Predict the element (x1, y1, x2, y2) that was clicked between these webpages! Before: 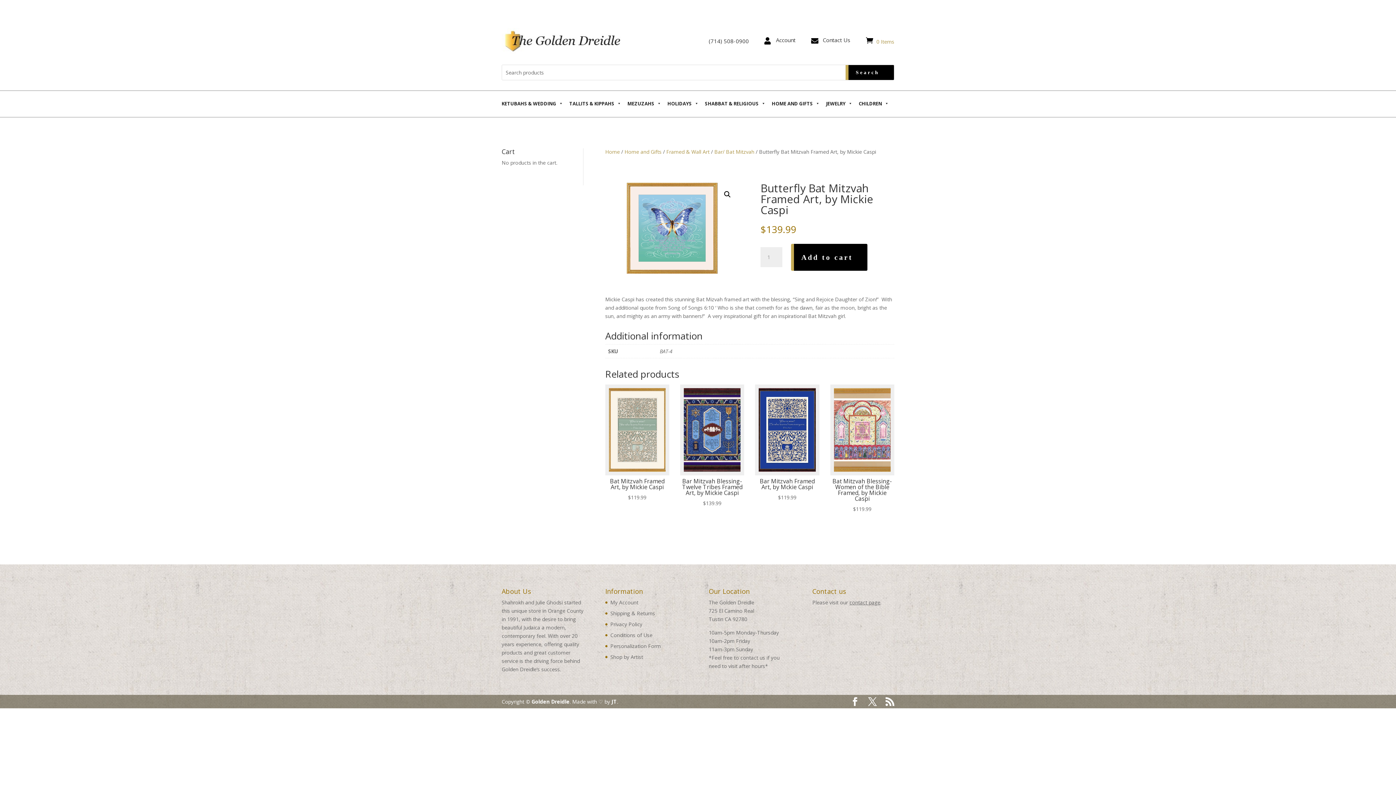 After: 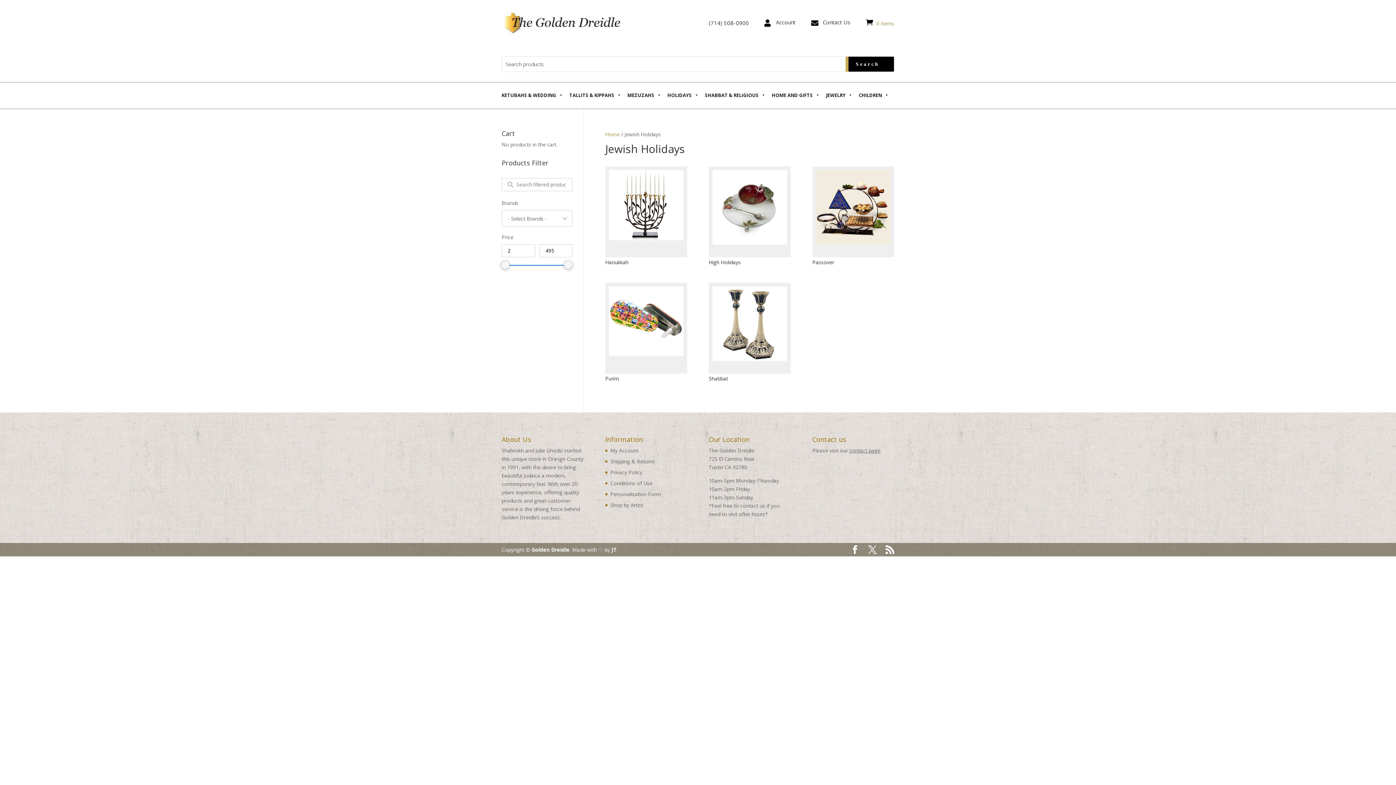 Action: label: HOLIDAYS bbox: (667, 90, 698, 117)